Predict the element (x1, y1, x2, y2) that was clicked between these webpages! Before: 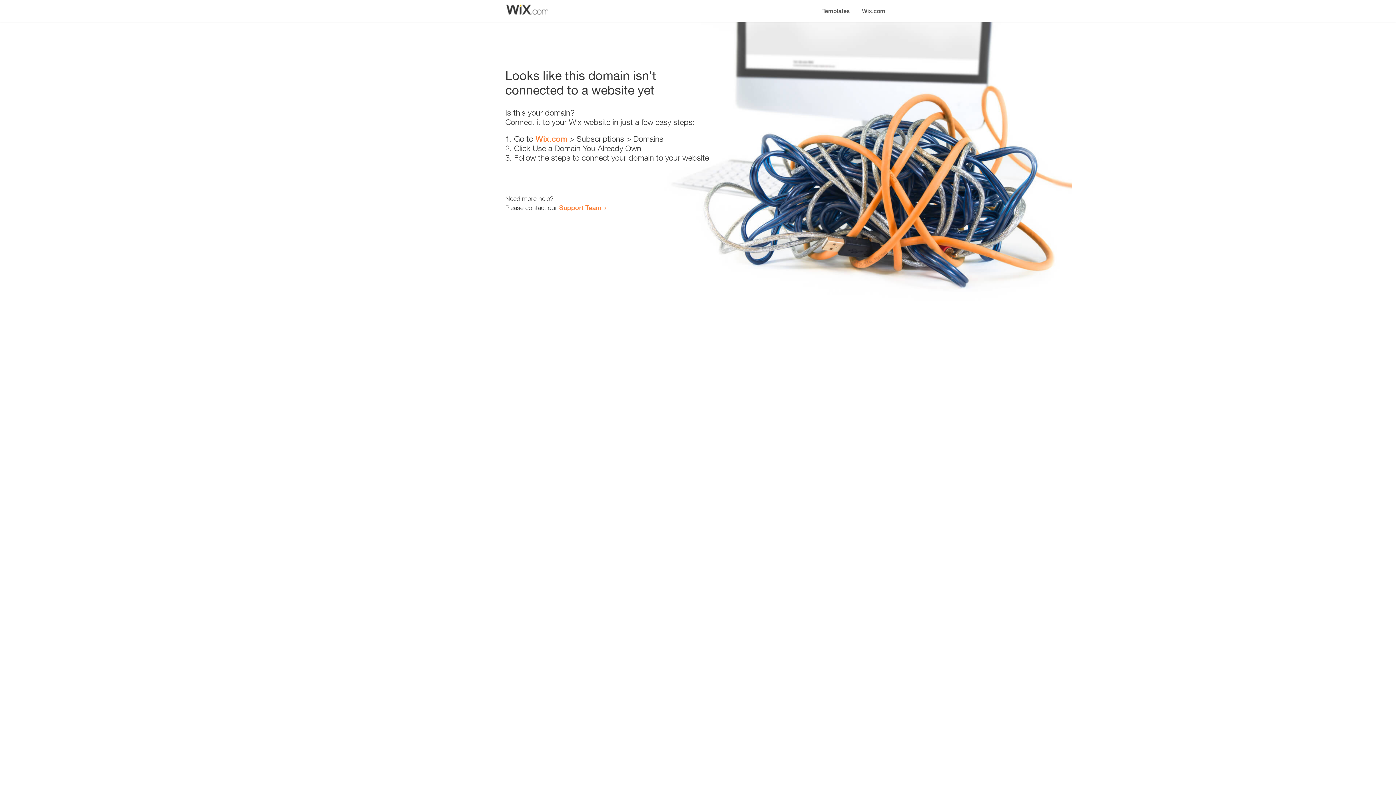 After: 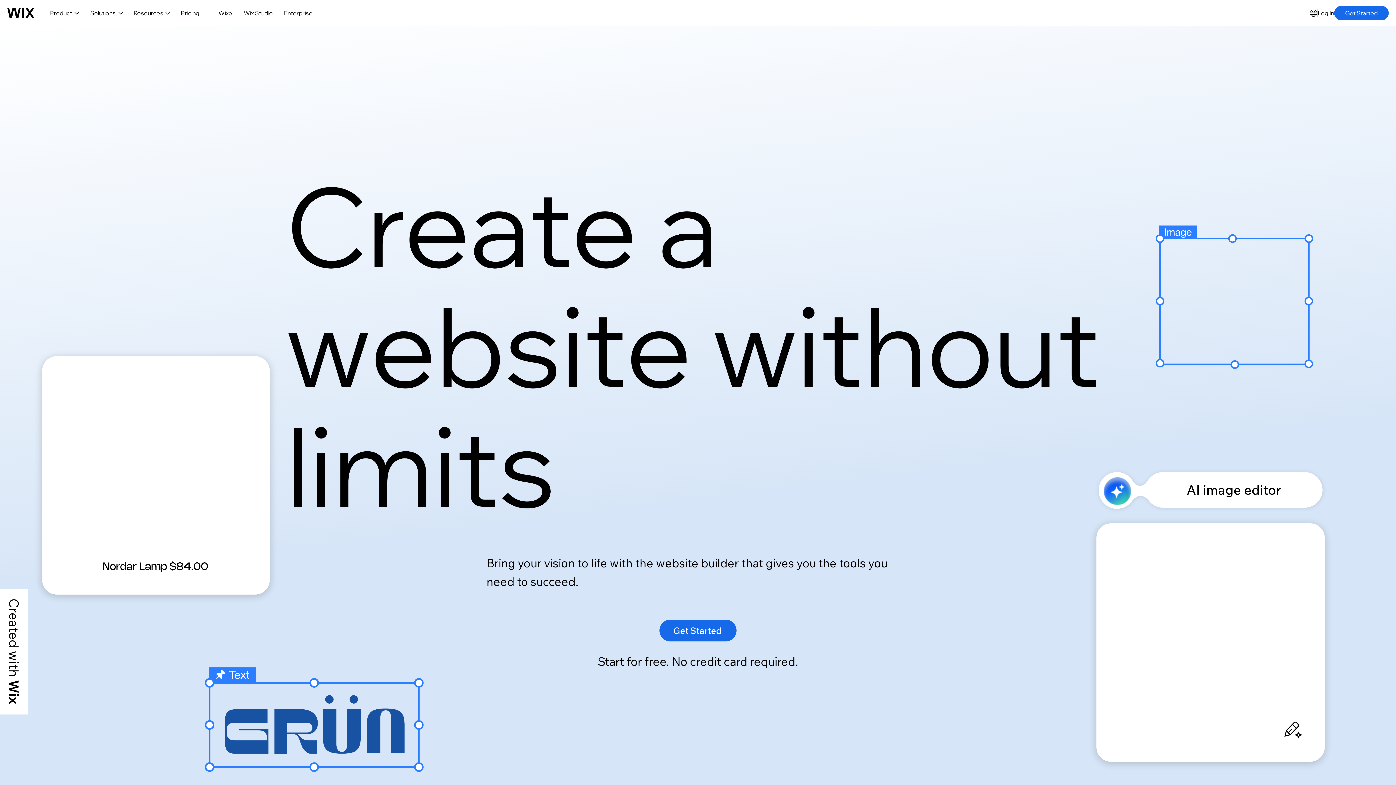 Action: label: Wix.com bbox: (535, 134, 567, 143)